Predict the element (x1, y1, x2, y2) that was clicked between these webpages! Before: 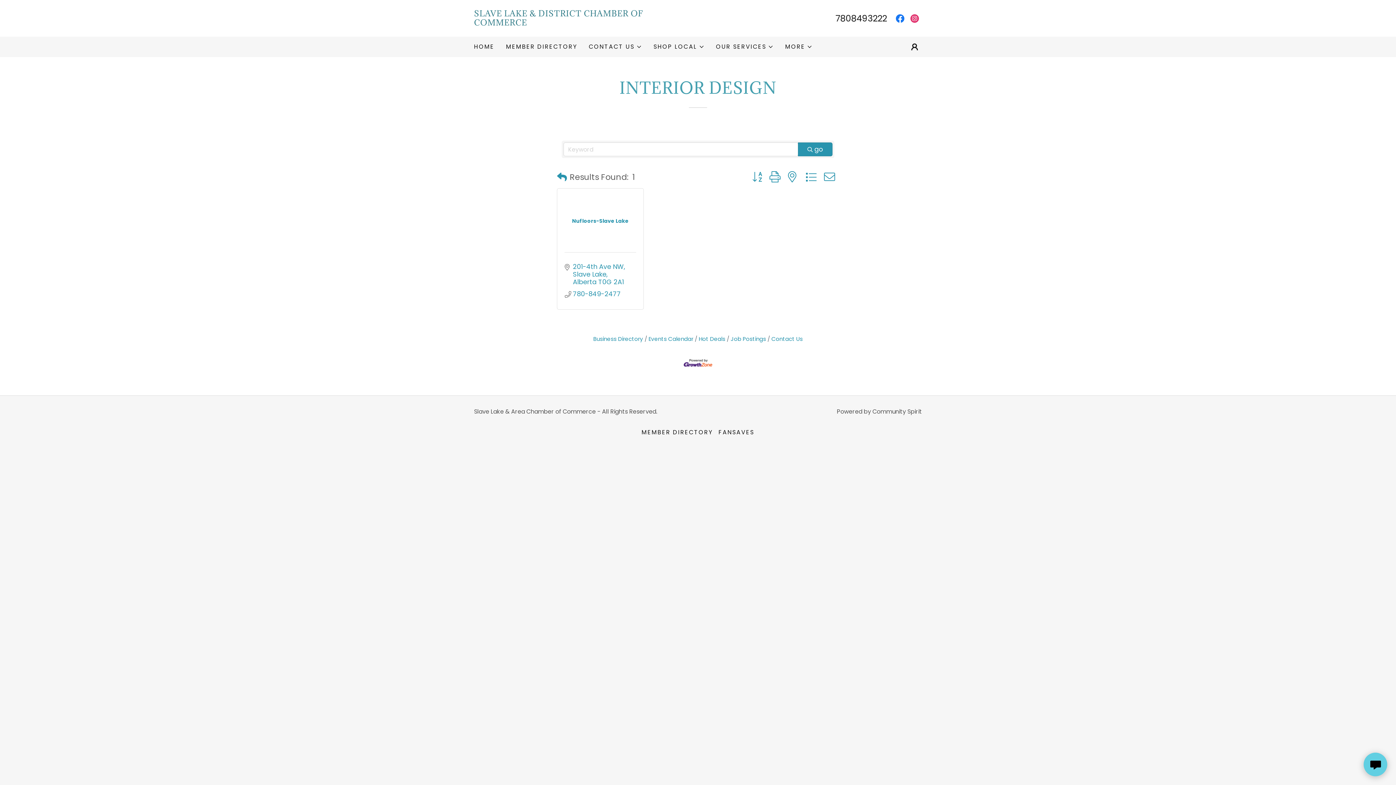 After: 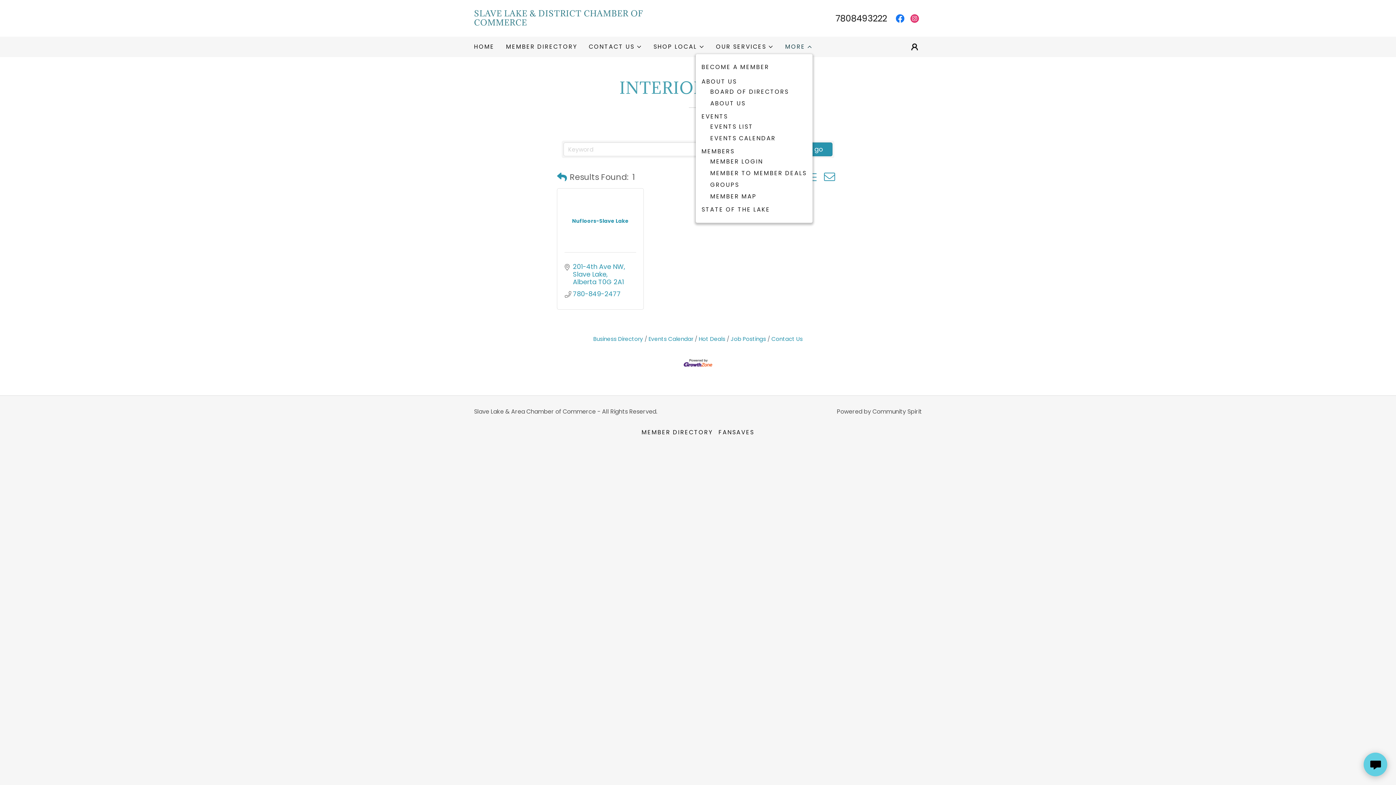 Action: bbox: (785, 42, 812, 51) label: MORE